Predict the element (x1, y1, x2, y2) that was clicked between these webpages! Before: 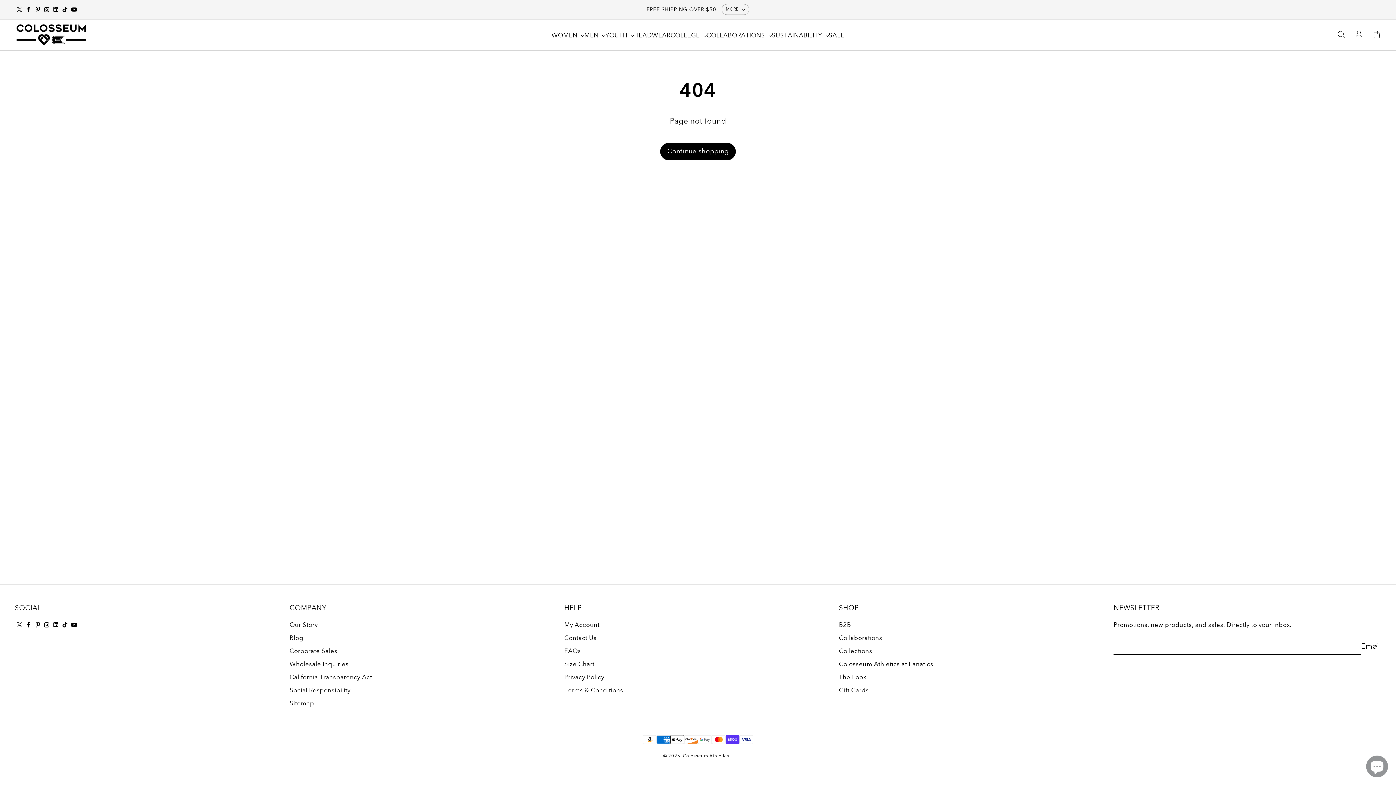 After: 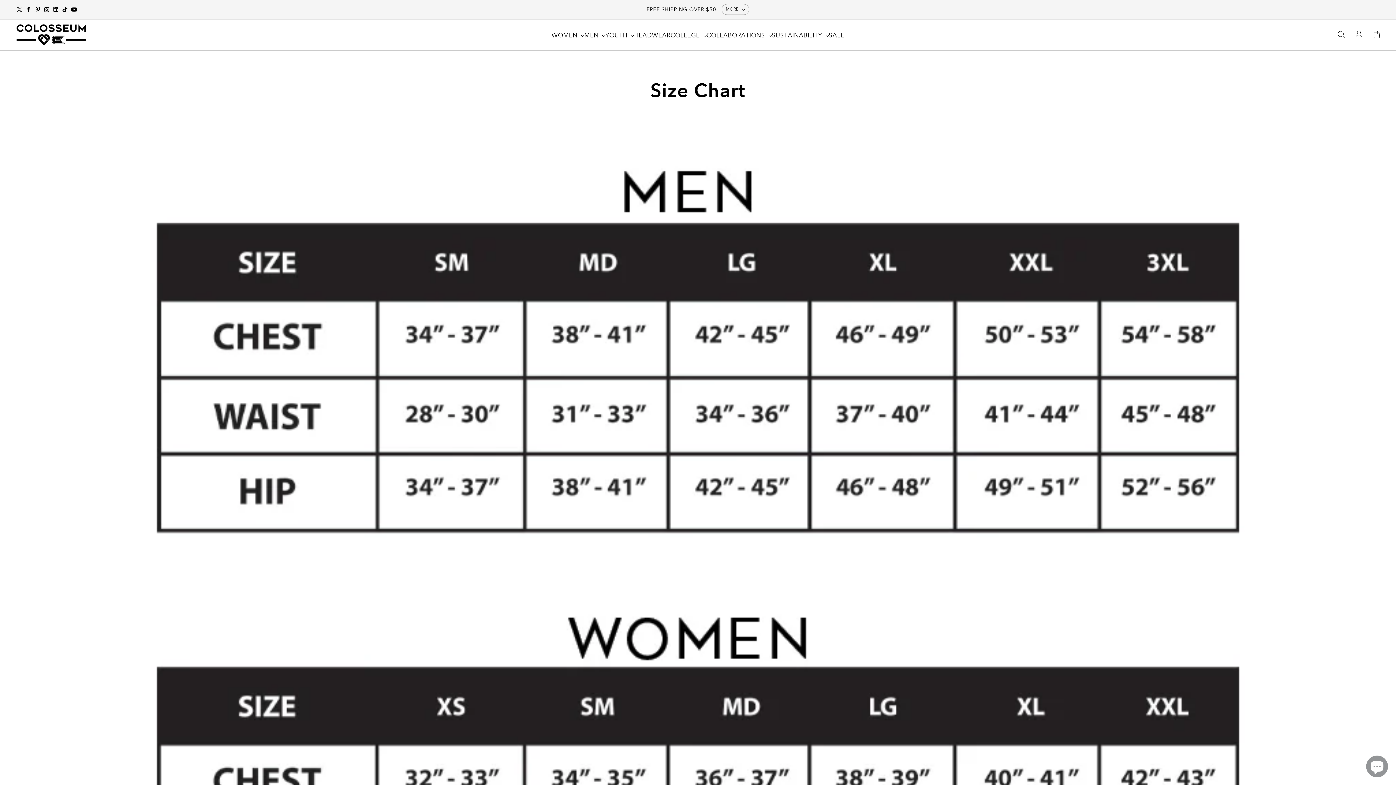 Action: label: Size Chart bbox: (564, 660, 594, 669)